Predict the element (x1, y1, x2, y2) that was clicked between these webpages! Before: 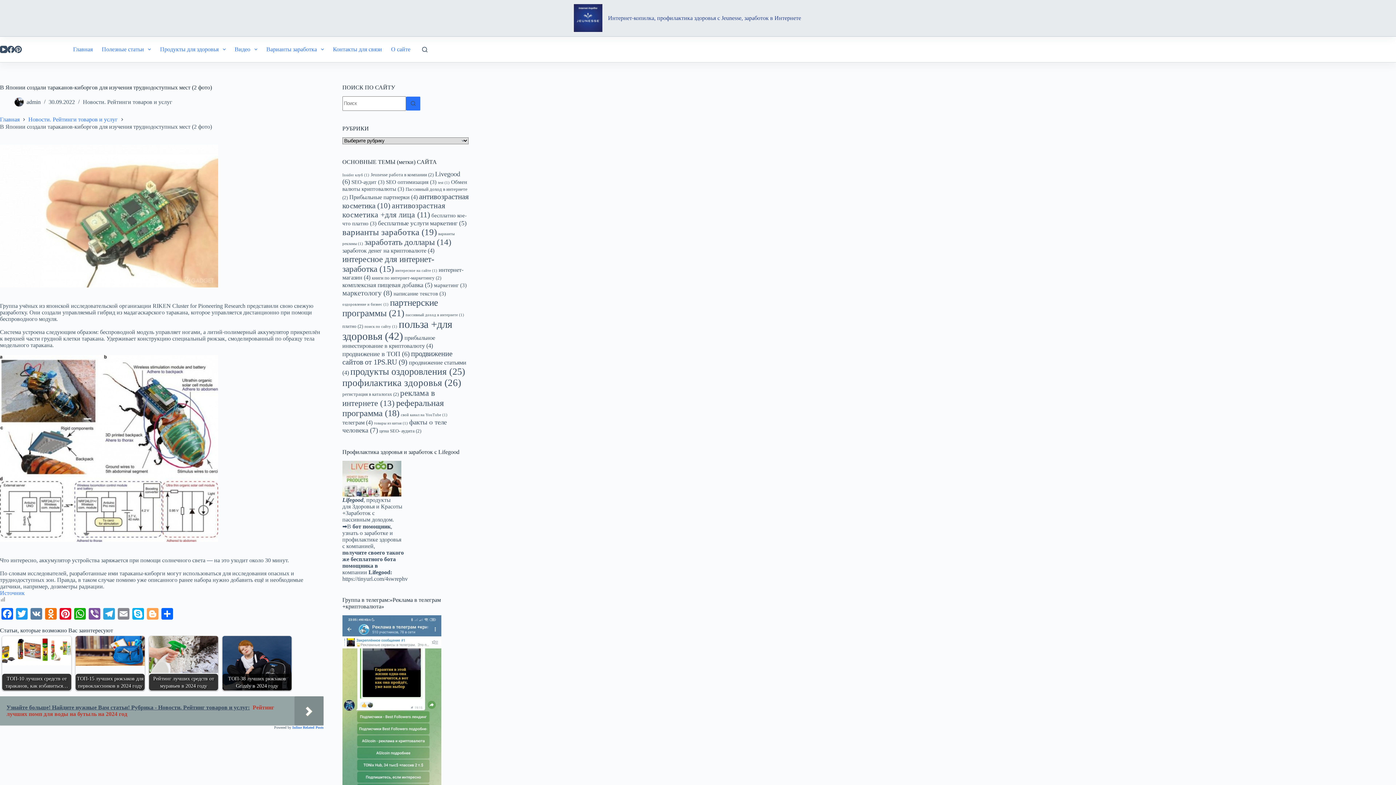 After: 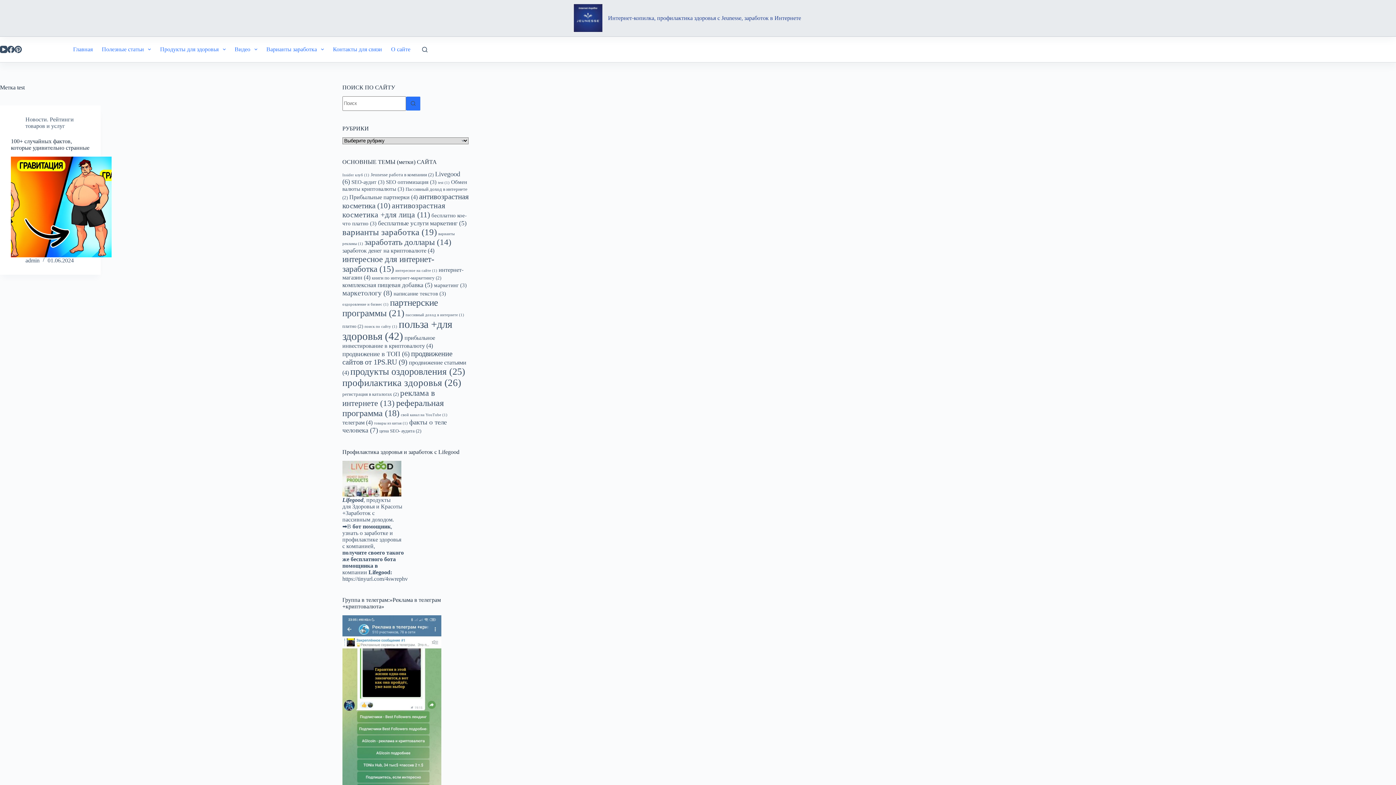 Action: label: test (1 элемент) bbox: (438, 180, 449, 184)